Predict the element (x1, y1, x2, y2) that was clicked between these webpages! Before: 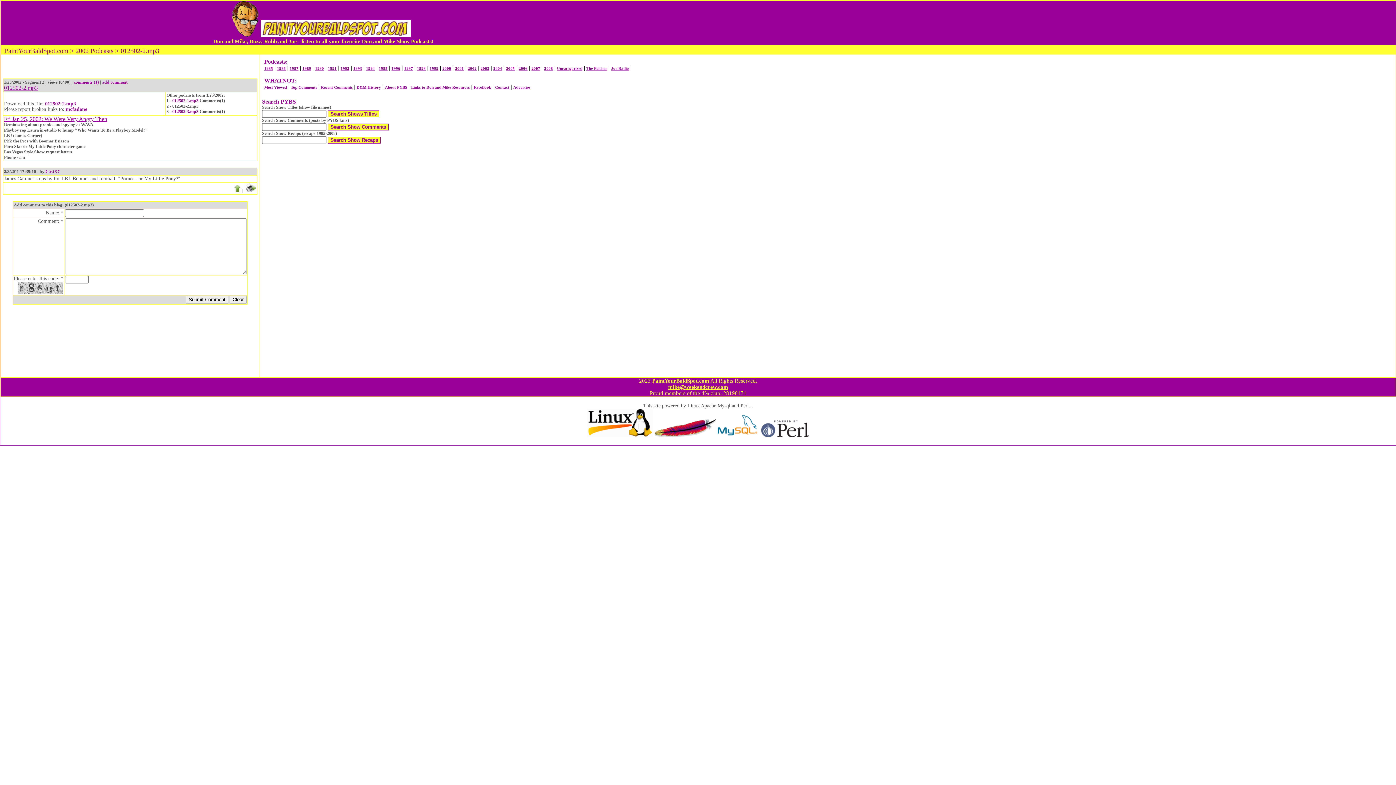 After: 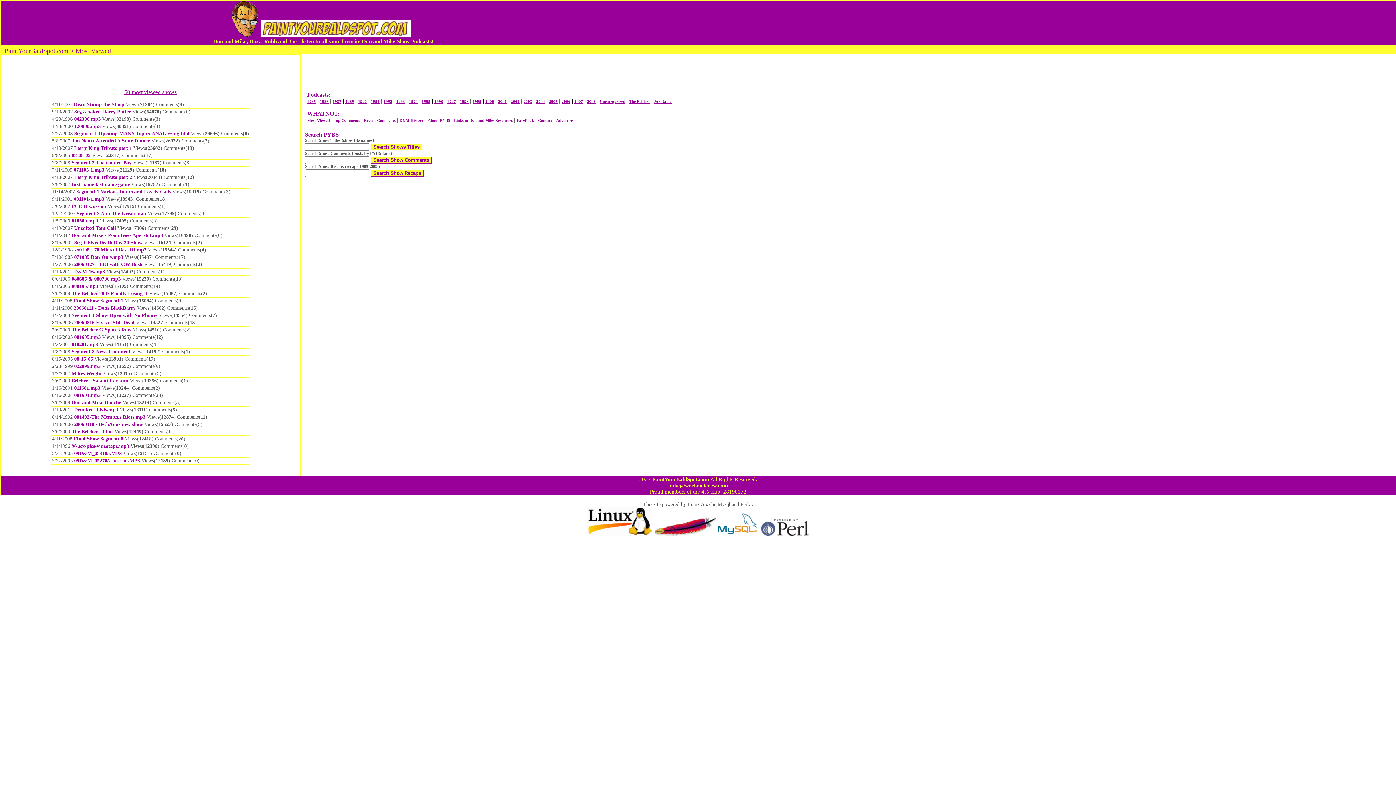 Action: label: Most Viewed bbox: (264, 85, 286, 89)